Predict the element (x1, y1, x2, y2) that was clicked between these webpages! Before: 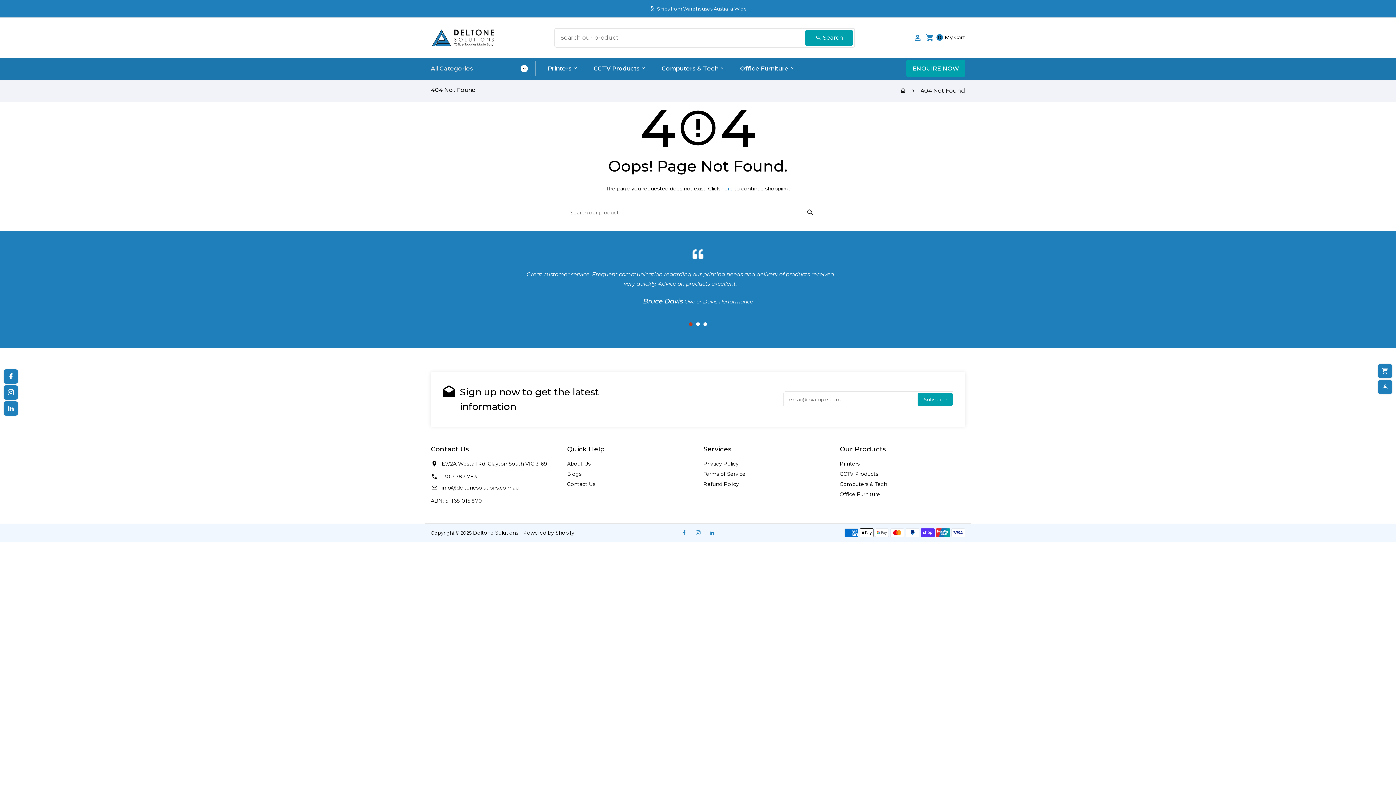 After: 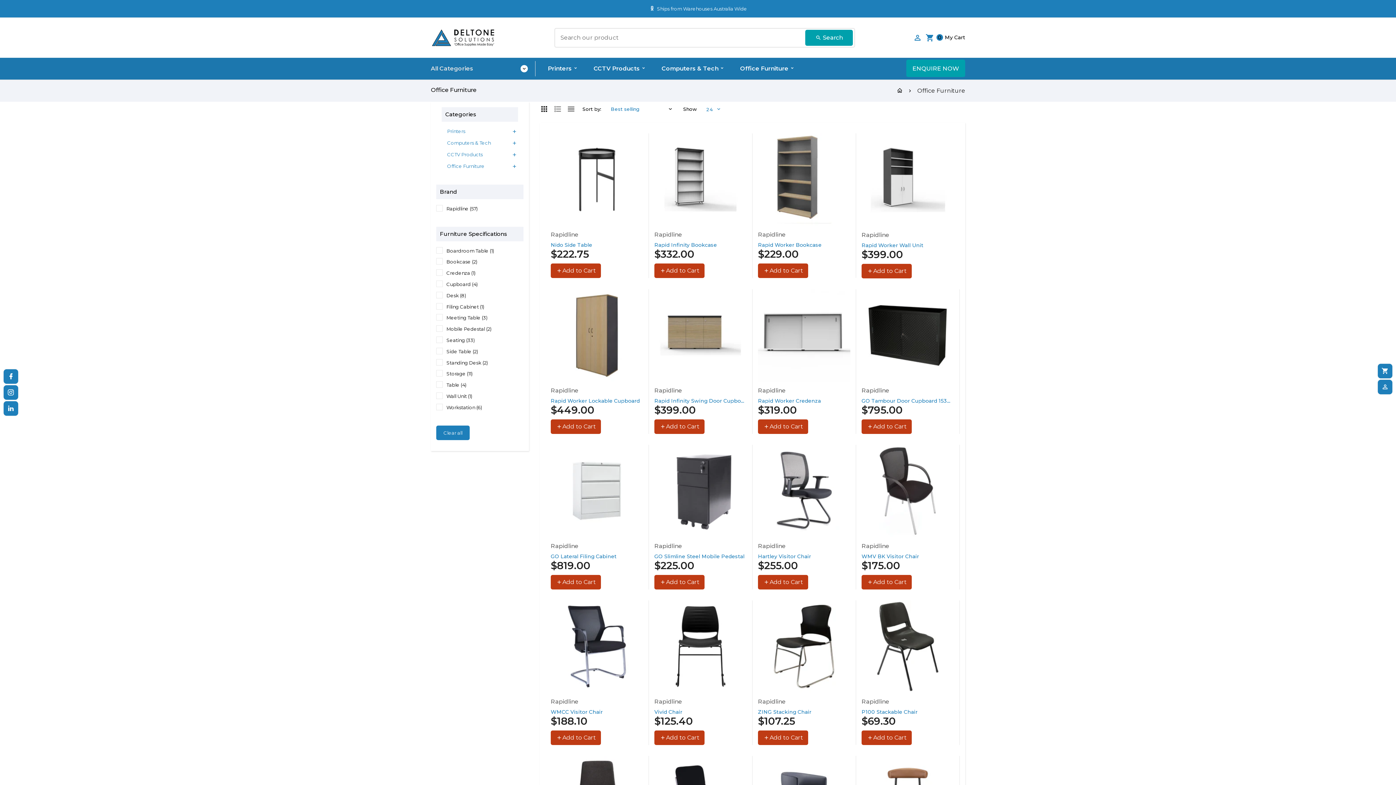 Action: bbox: (733, 61, 801, 76) label: Office Furniture 